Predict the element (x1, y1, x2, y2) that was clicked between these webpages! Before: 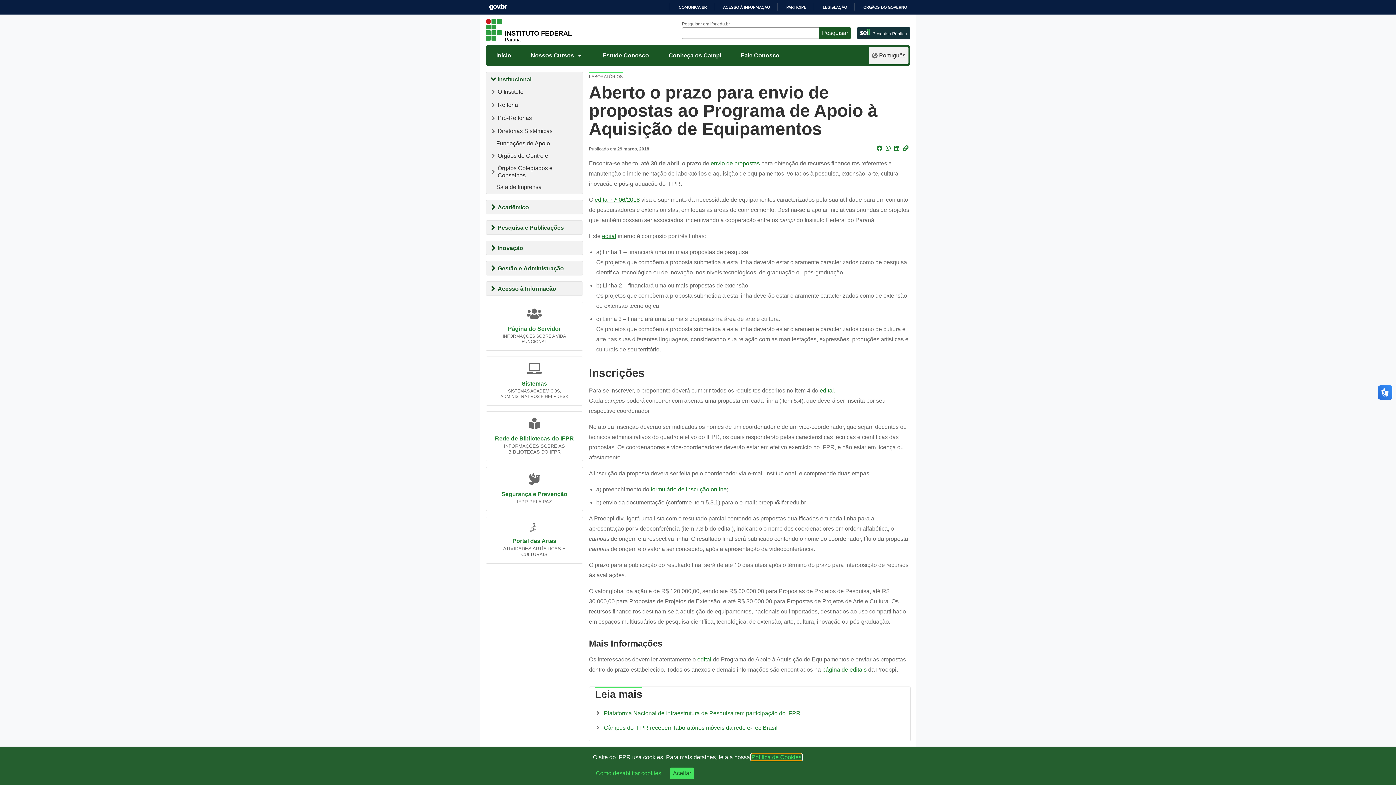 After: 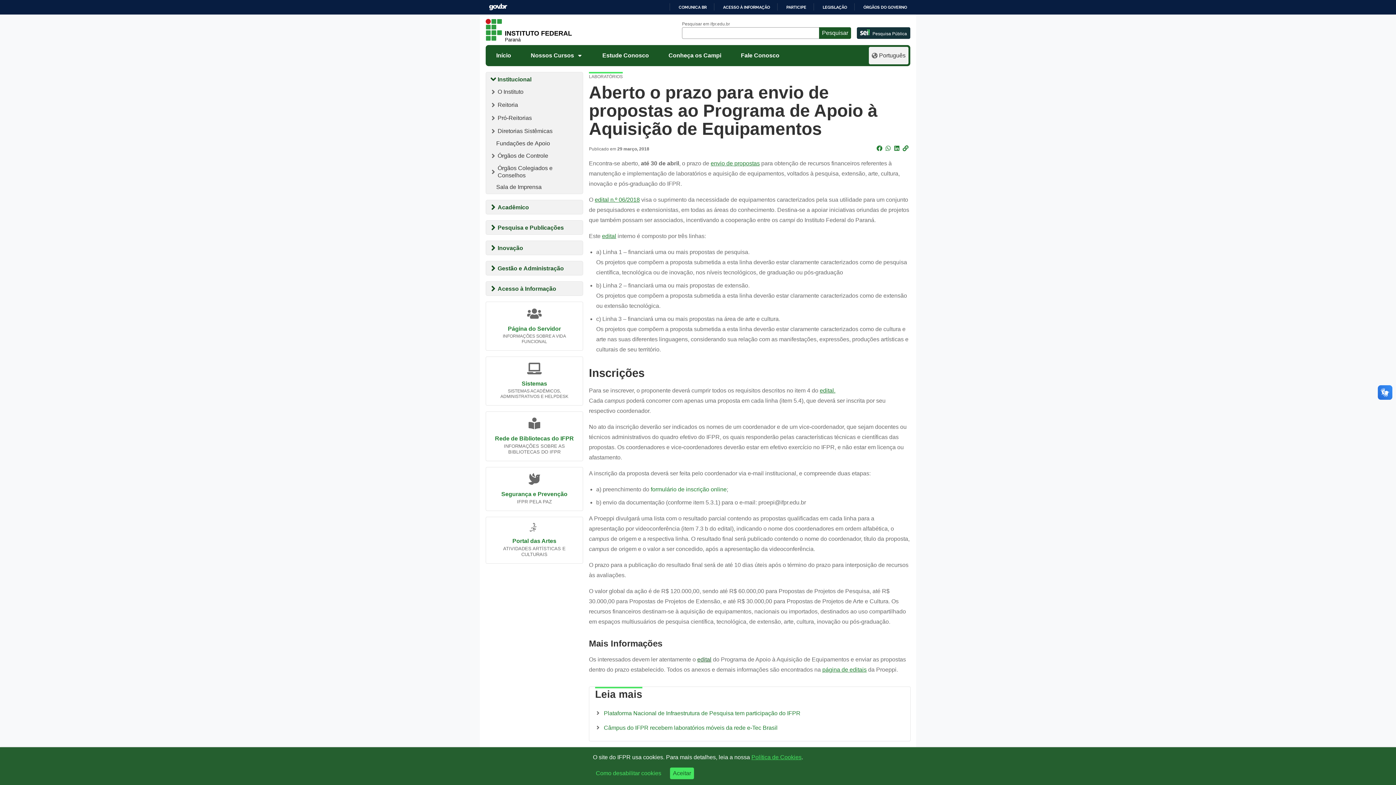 Action: bbox: (697, 653, 711, 660) label: edital